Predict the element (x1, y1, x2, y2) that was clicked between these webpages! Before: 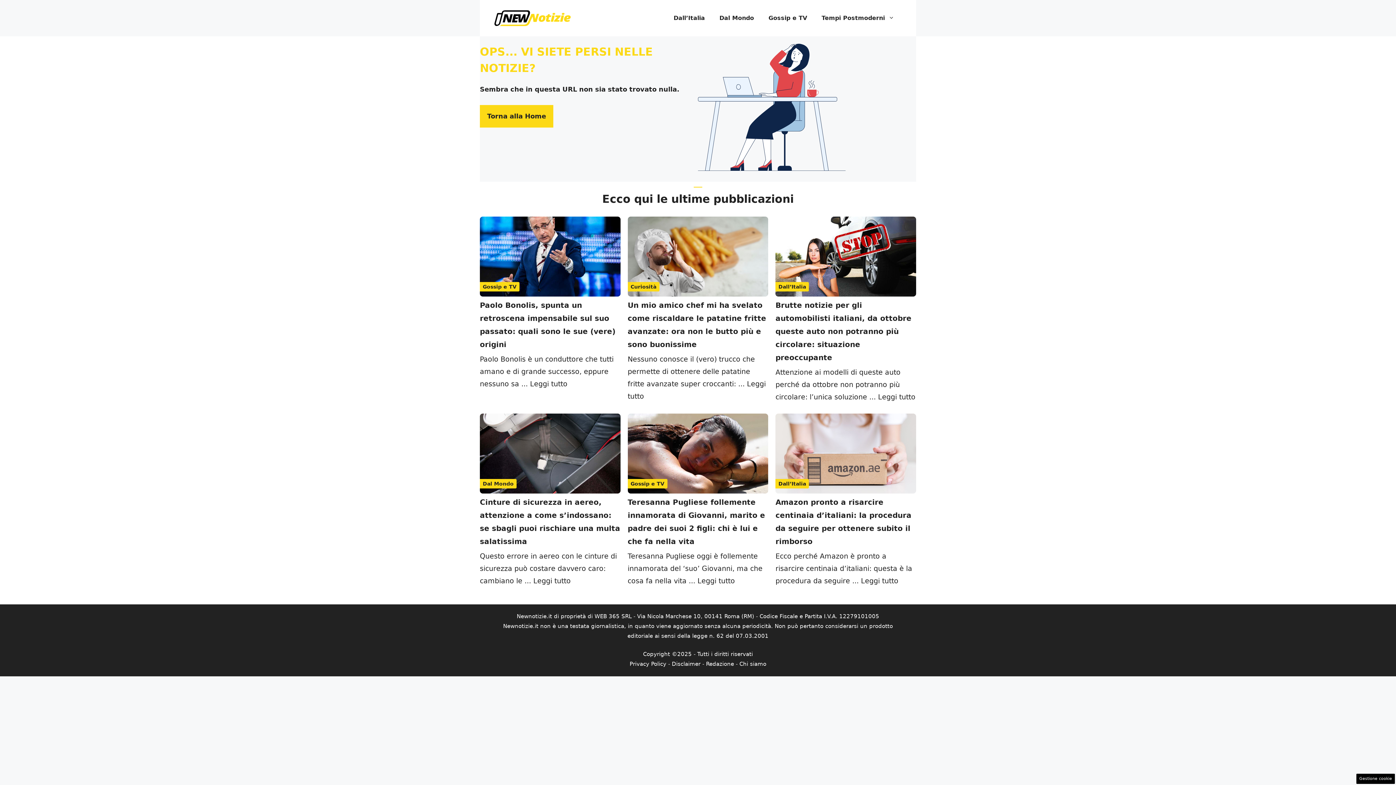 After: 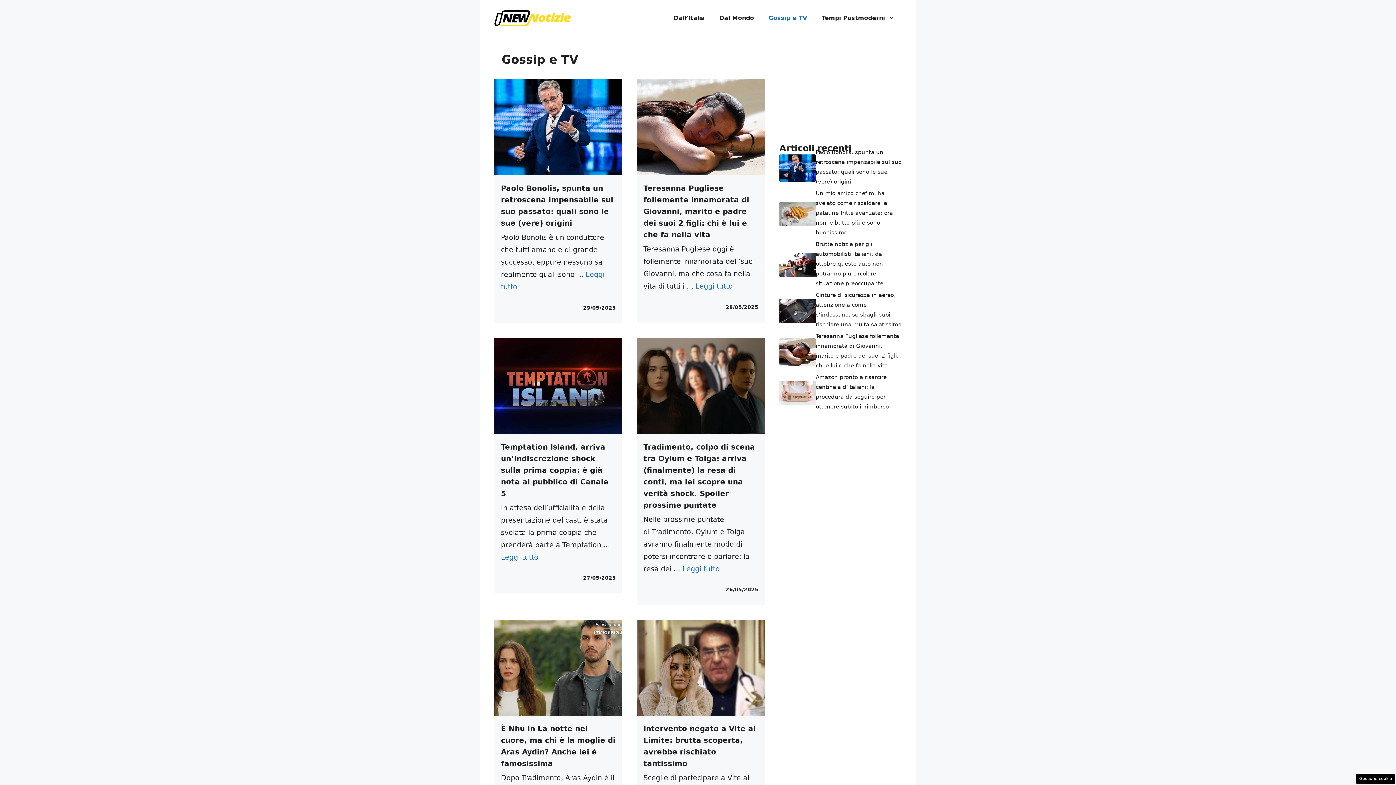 Action: label: Gossip e TV bbox: (630, 480, 664, 486)